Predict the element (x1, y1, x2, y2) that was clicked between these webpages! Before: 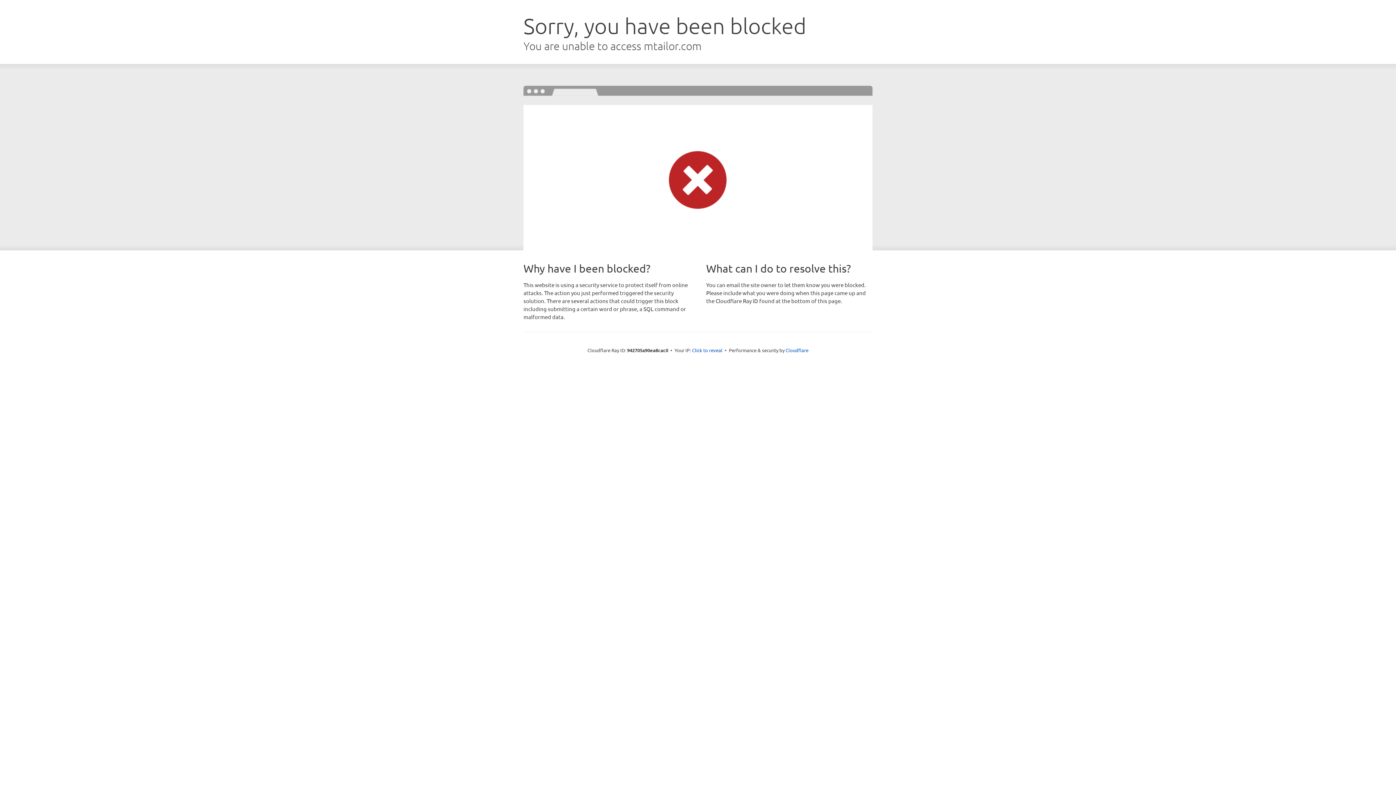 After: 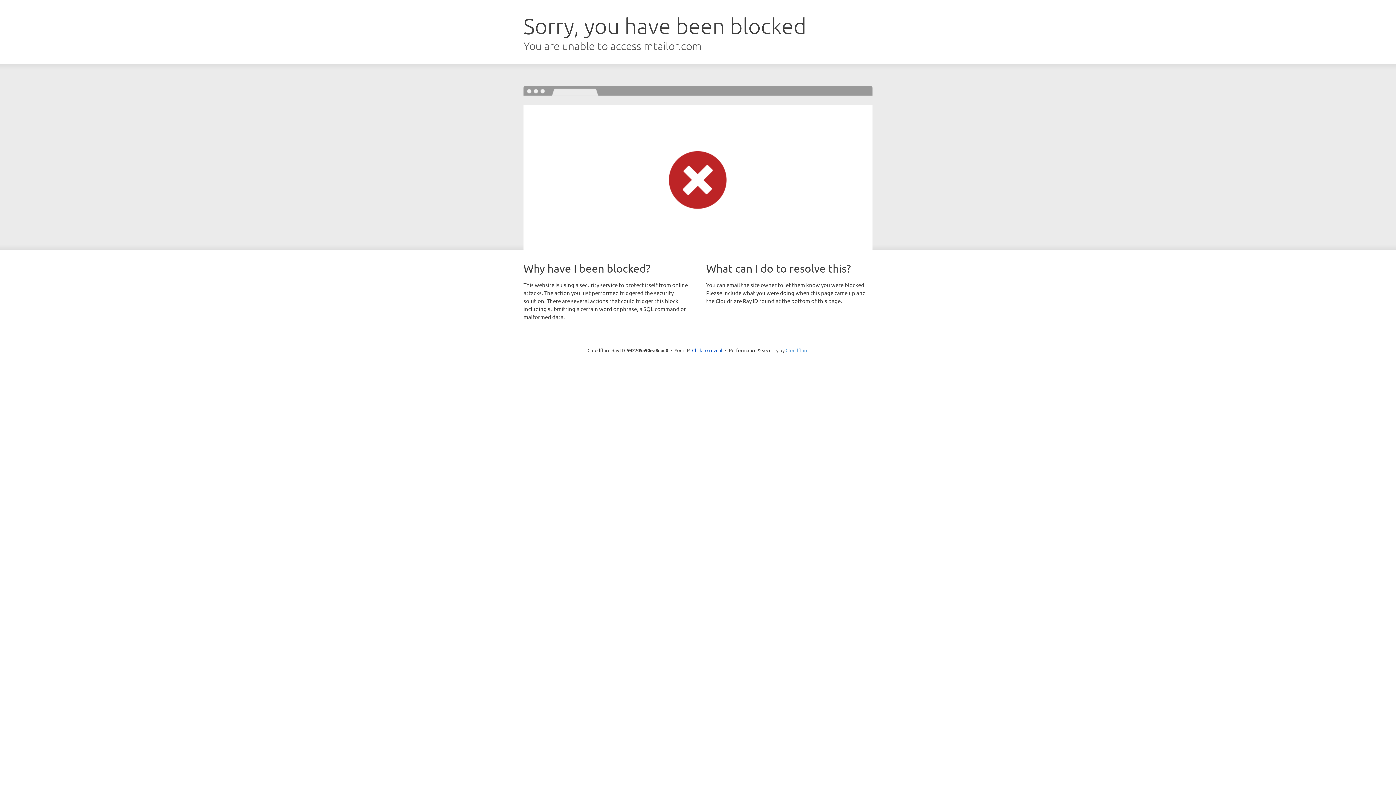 Action: bbox: (785, 347, 808, 353) label: Cloudflare